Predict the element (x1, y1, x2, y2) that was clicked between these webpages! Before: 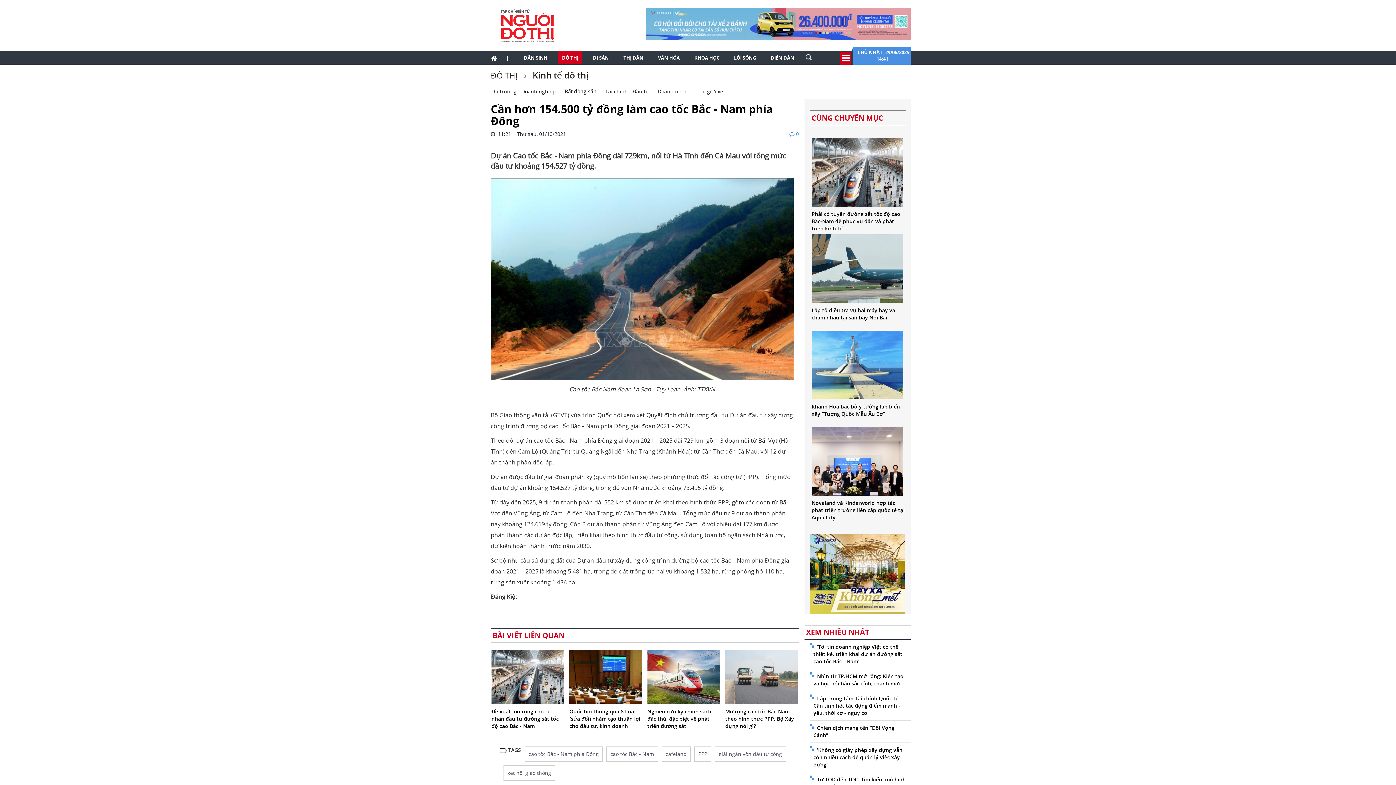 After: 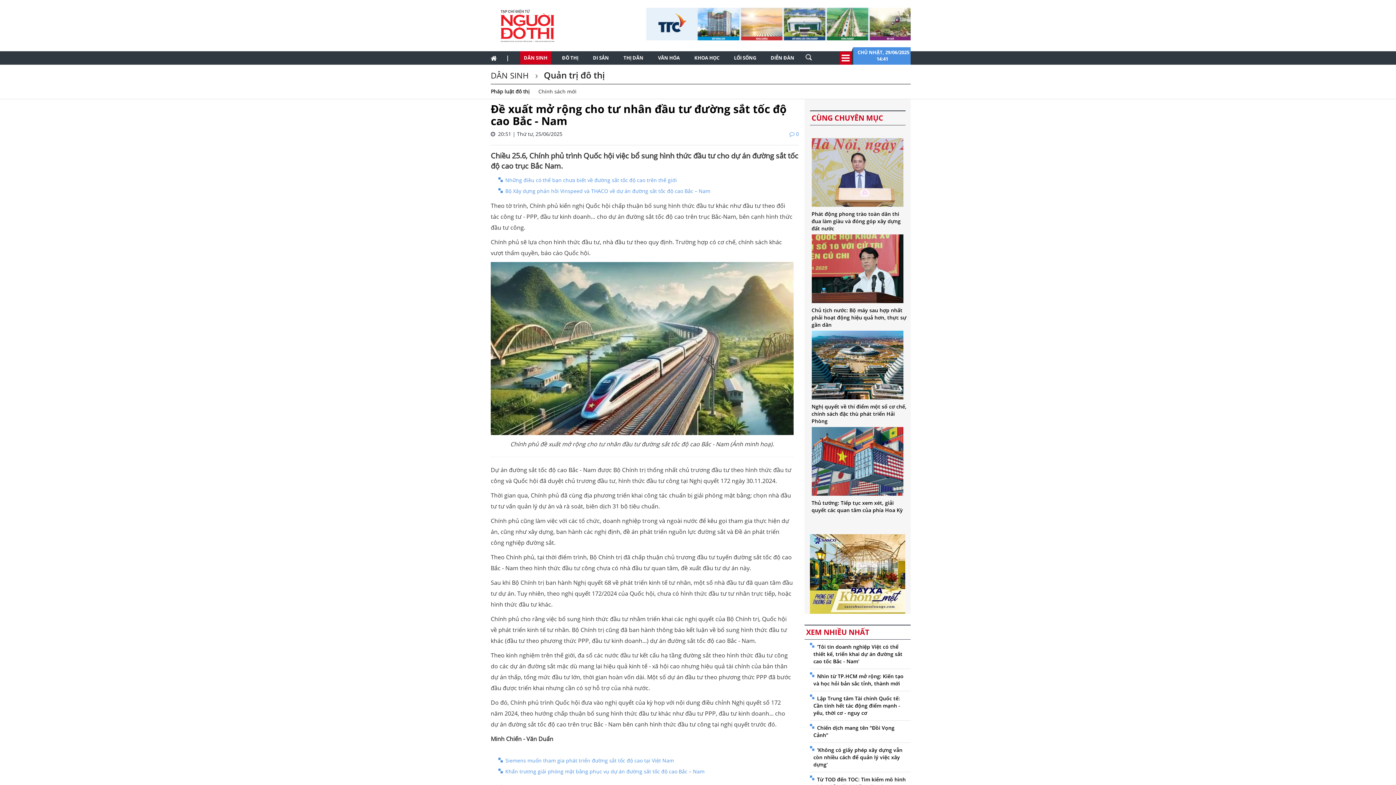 Action: bbox: (491, 650, 564, 704)